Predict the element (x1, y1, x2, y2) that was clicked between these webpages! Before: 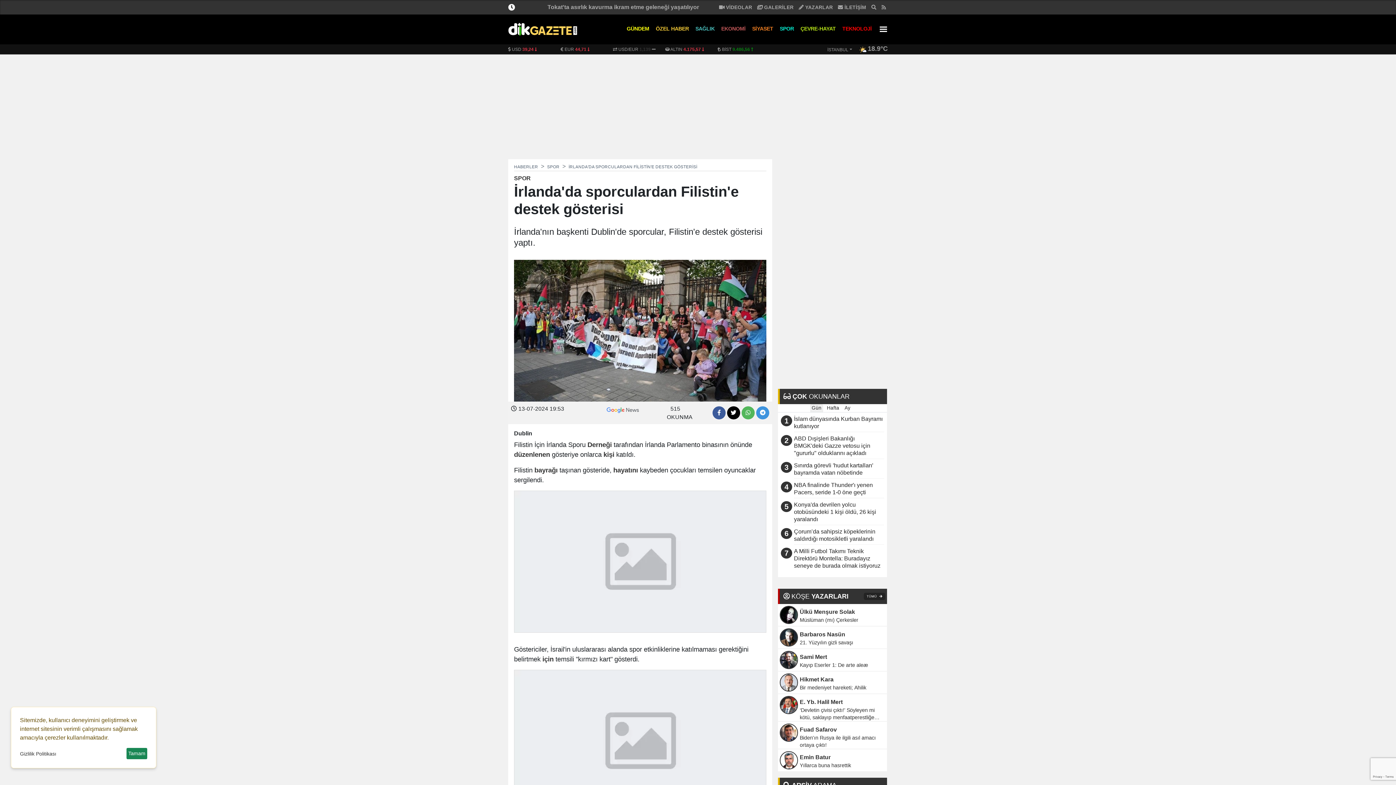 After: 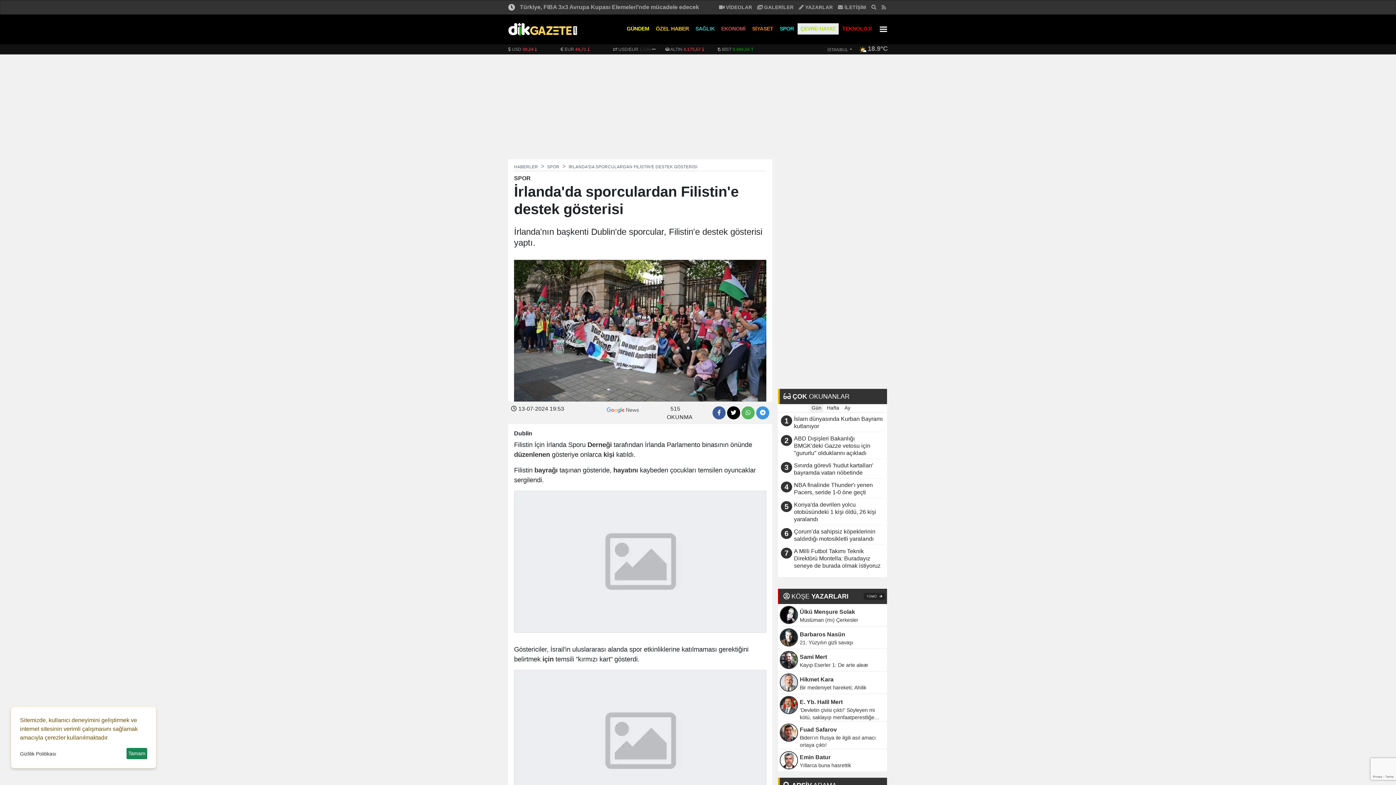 Action: bbox: (797, 23, 838, 34) label: ÇEVRE-HAYAT